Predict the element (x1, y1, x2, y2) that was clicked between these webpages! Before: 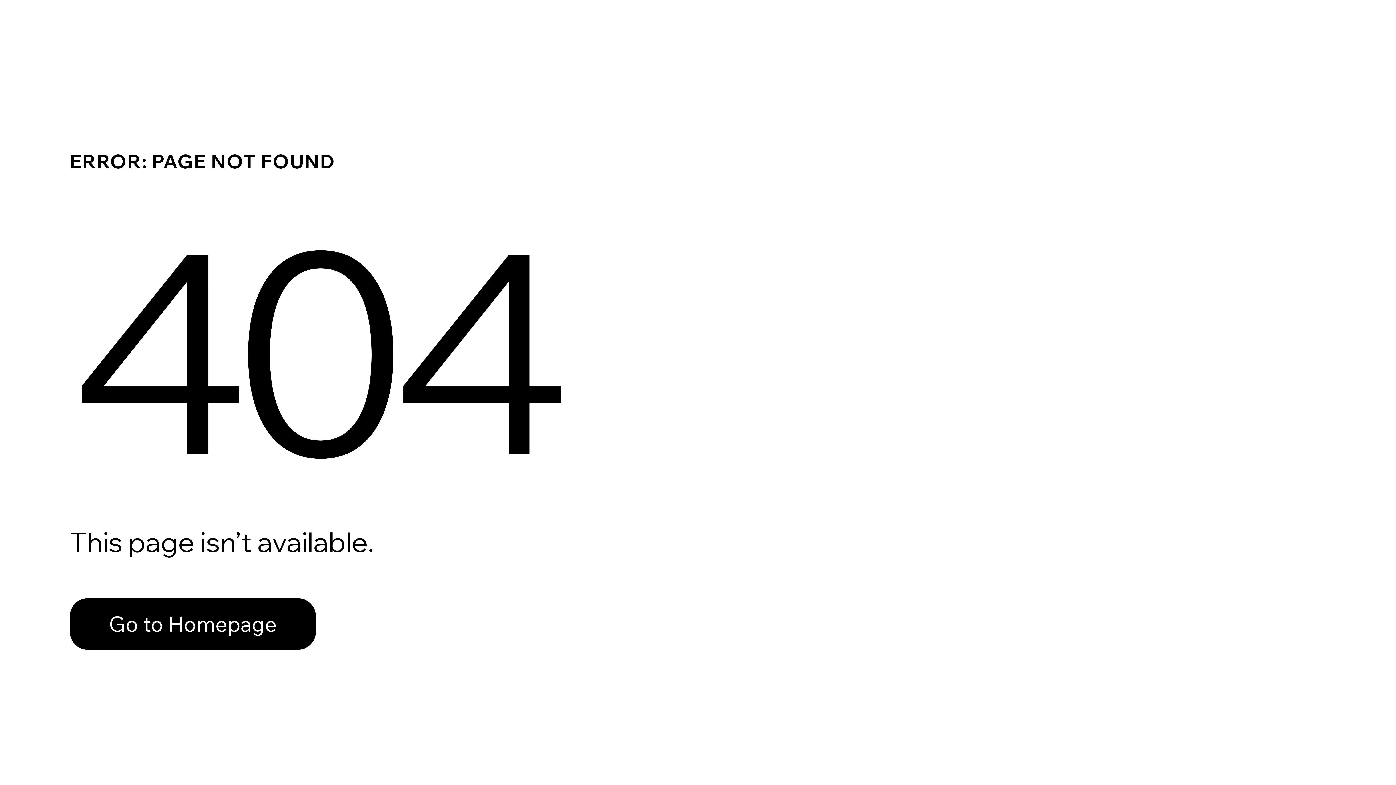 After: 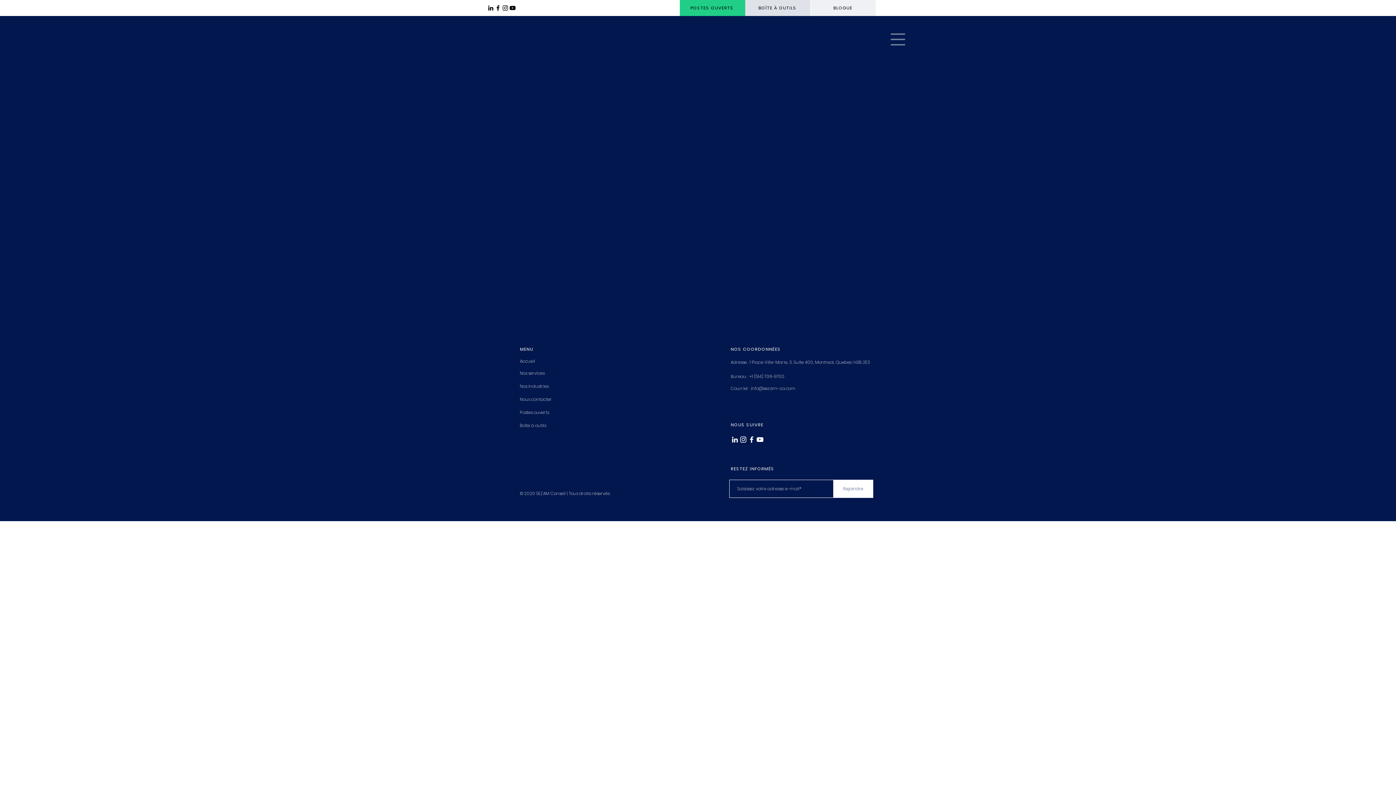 Action: label: Go to Homepage bbox: (69, 598, 316, 650)